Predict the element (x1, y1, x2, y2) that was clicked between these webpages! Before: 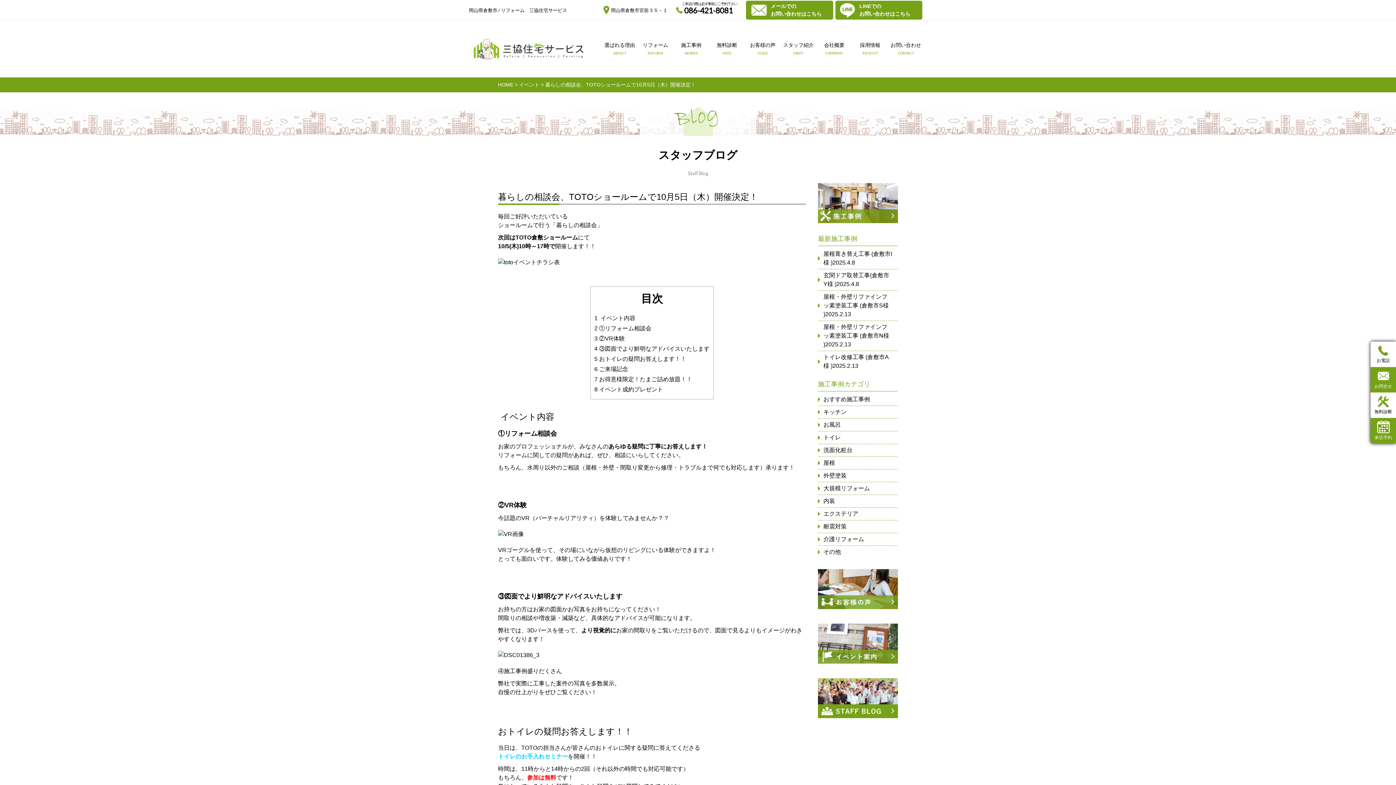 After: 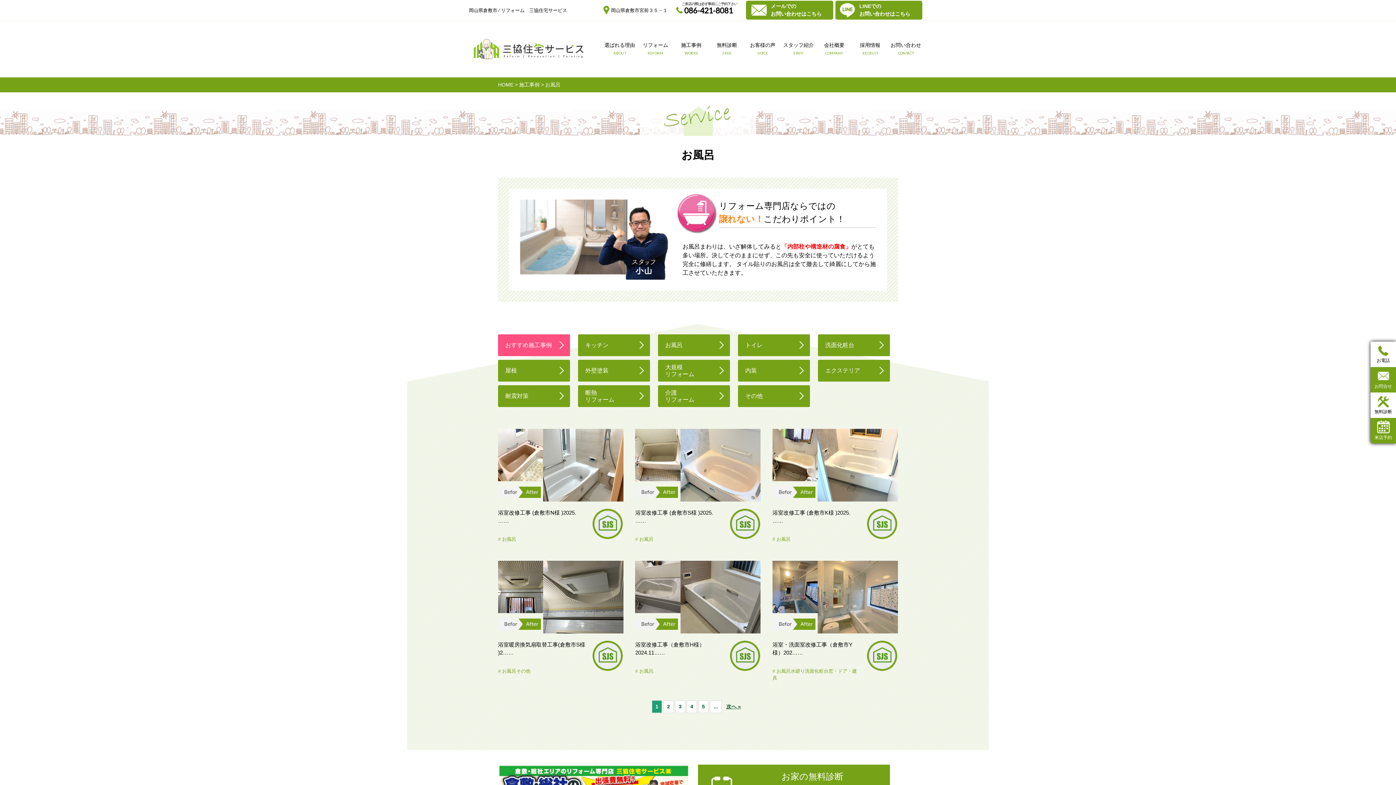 Action: bbox: (818, 418, 898, 431) label: お風呂